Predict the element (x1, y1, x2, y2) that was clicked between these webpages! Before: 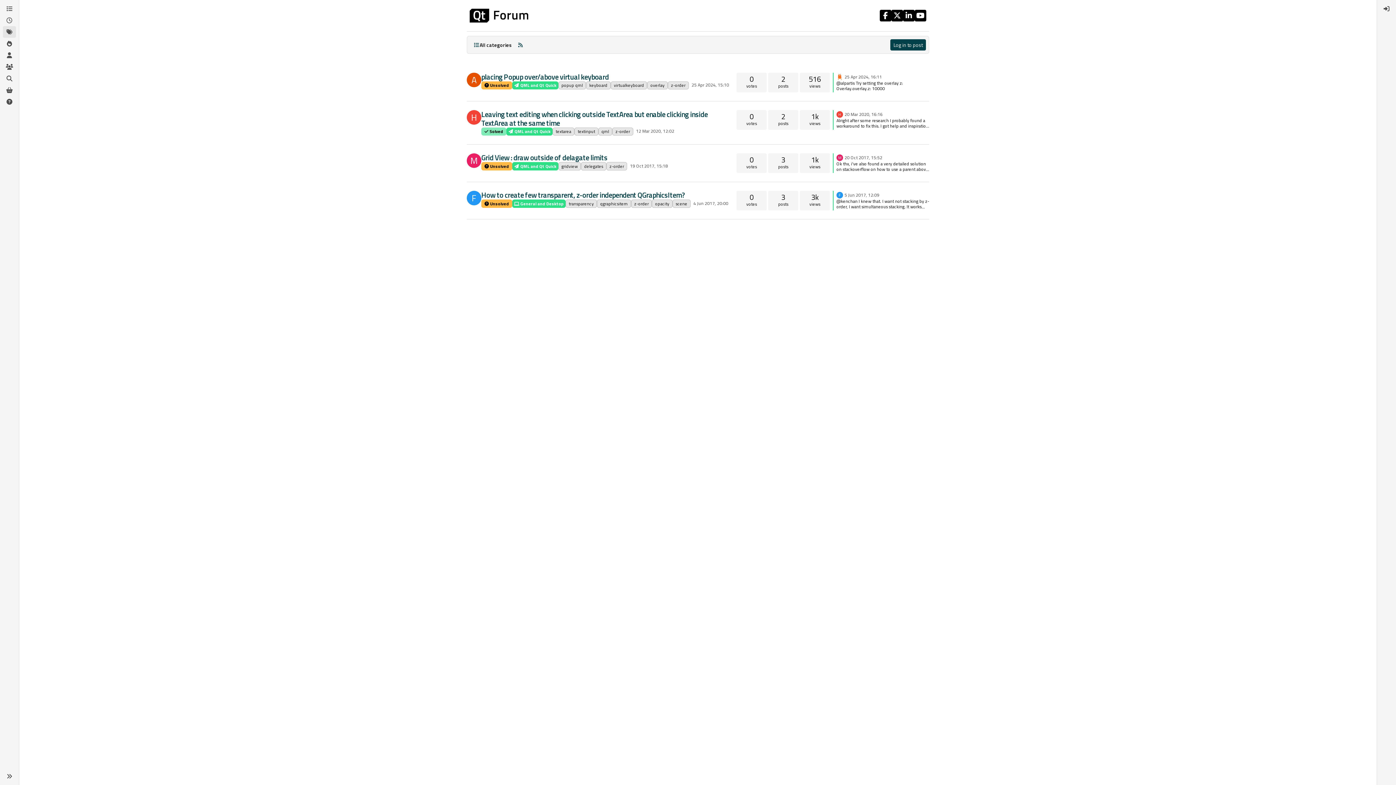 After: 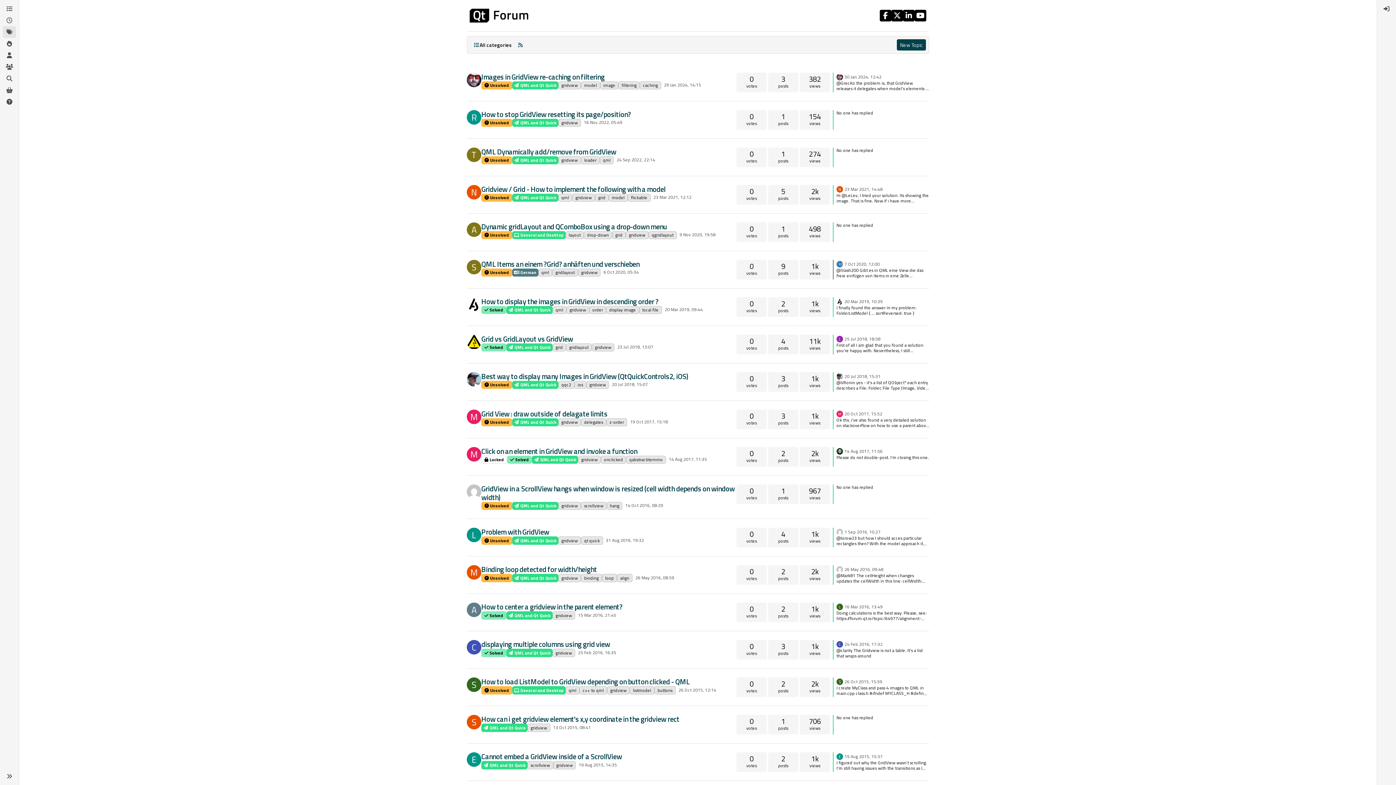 Action: label: gridview bbox: (558, 162, 581, 170)